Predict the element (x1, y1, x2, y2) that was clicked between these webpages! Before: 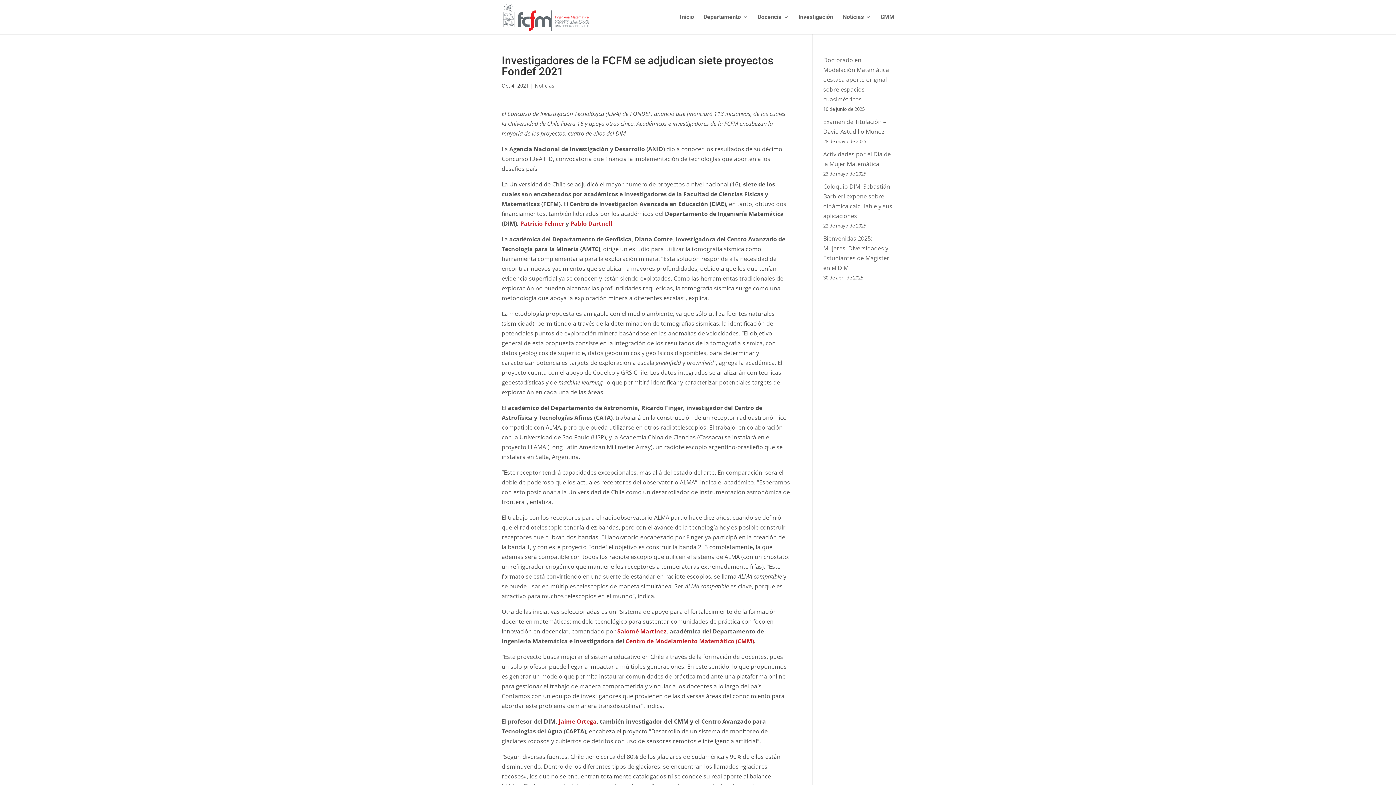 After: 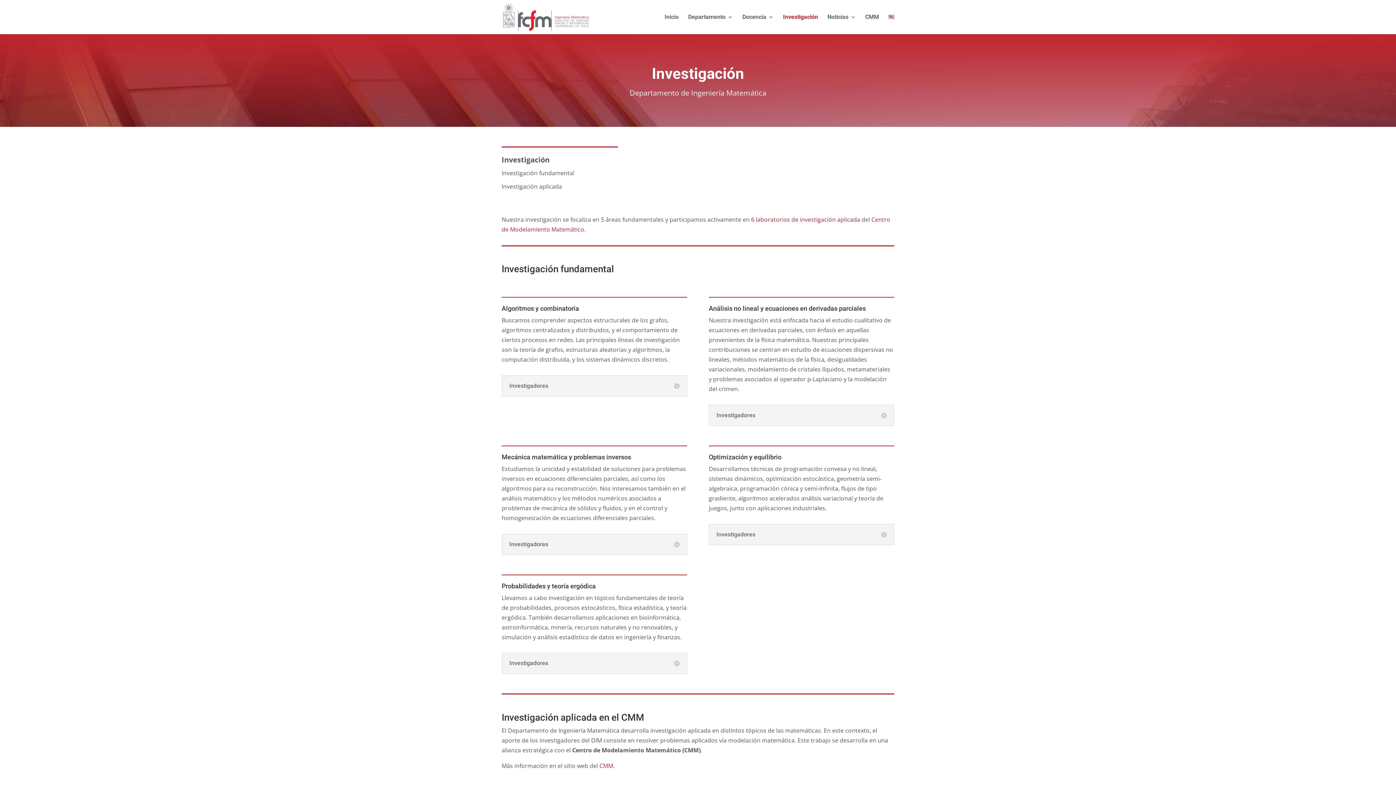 Action: label: Investigación bbox: (798, 14, 833, 34)